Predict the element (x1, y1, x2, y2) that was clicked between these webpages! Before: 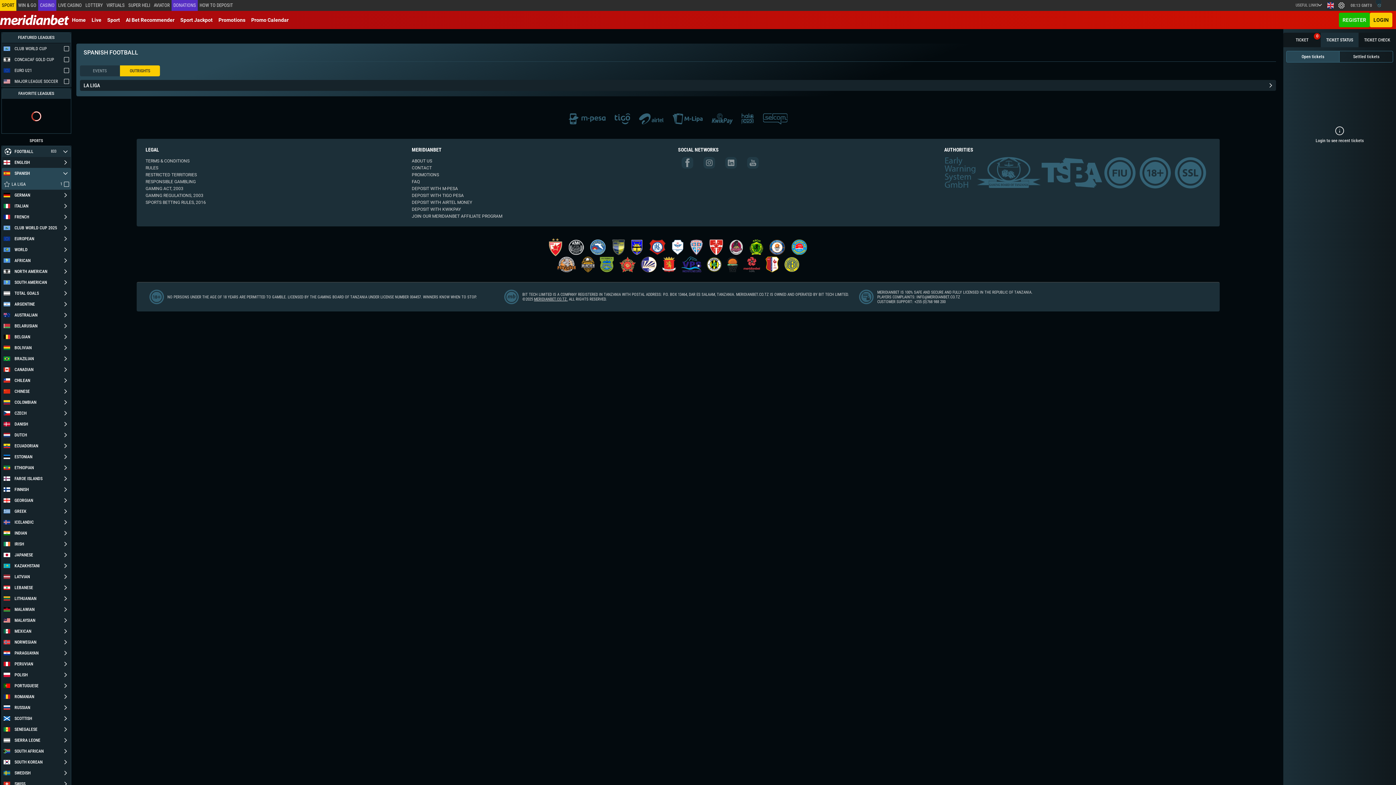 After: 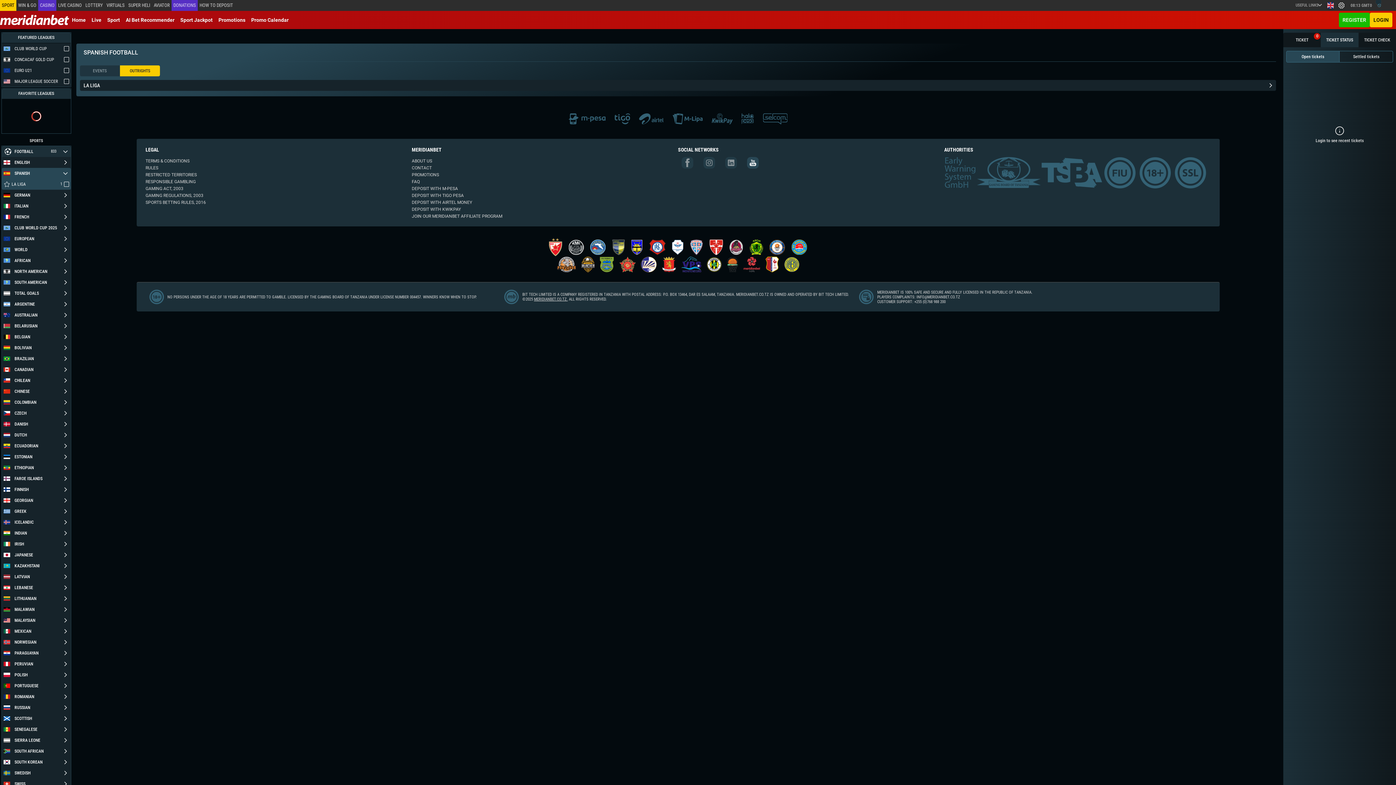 Action: bbox: (747, 157, 761, 171) label: YOUTUBE